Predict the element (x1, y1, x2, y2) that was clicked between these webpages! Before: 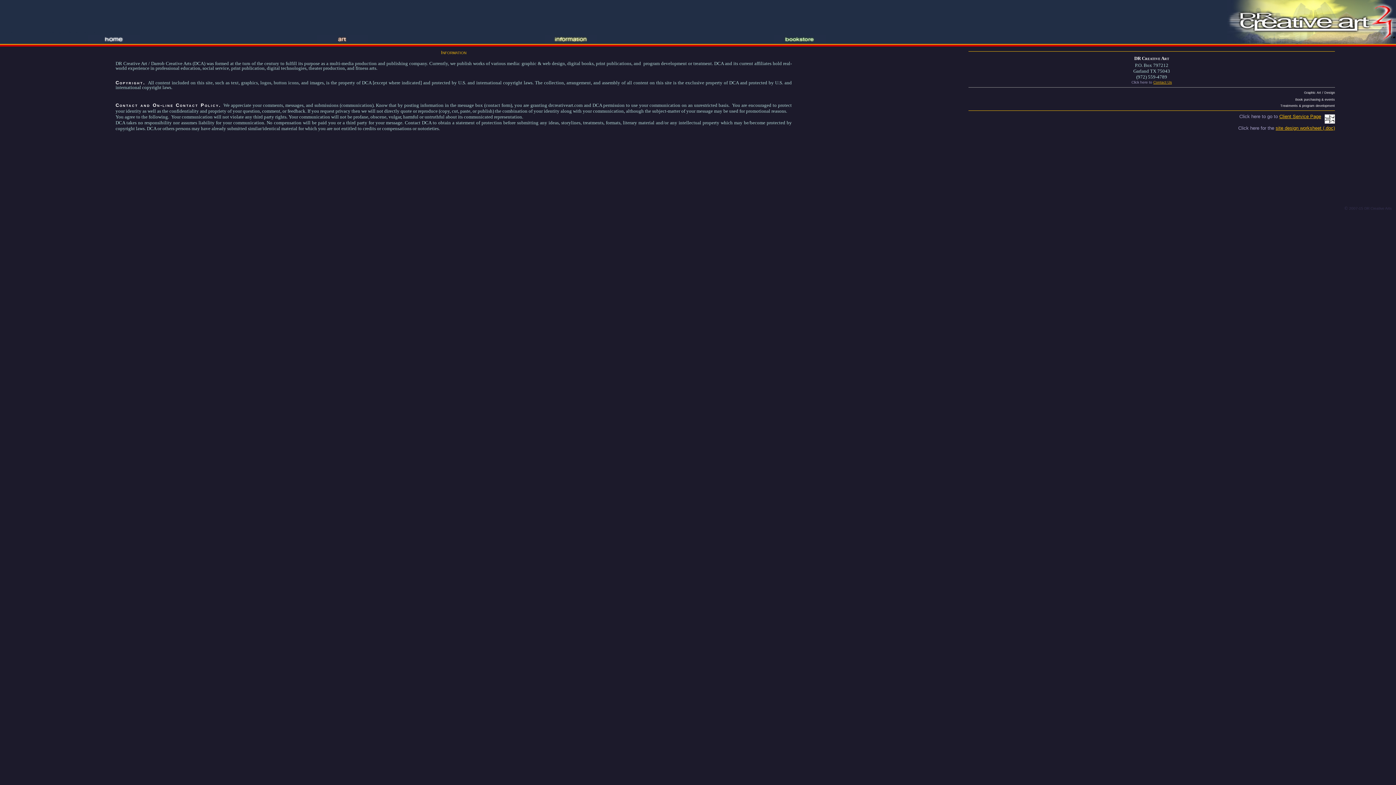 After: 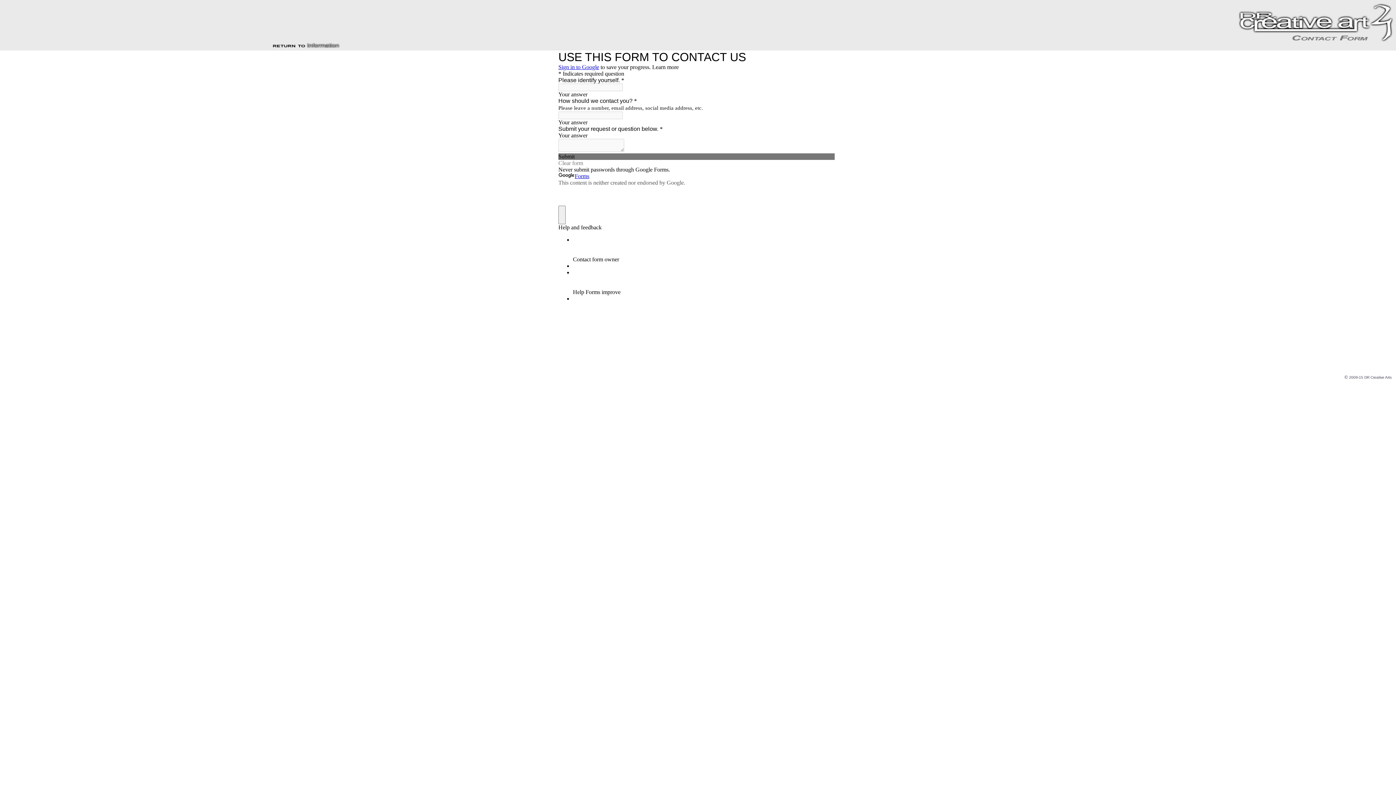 Action: label: Contact Us bbox: (1153, 80, 1172, 84)